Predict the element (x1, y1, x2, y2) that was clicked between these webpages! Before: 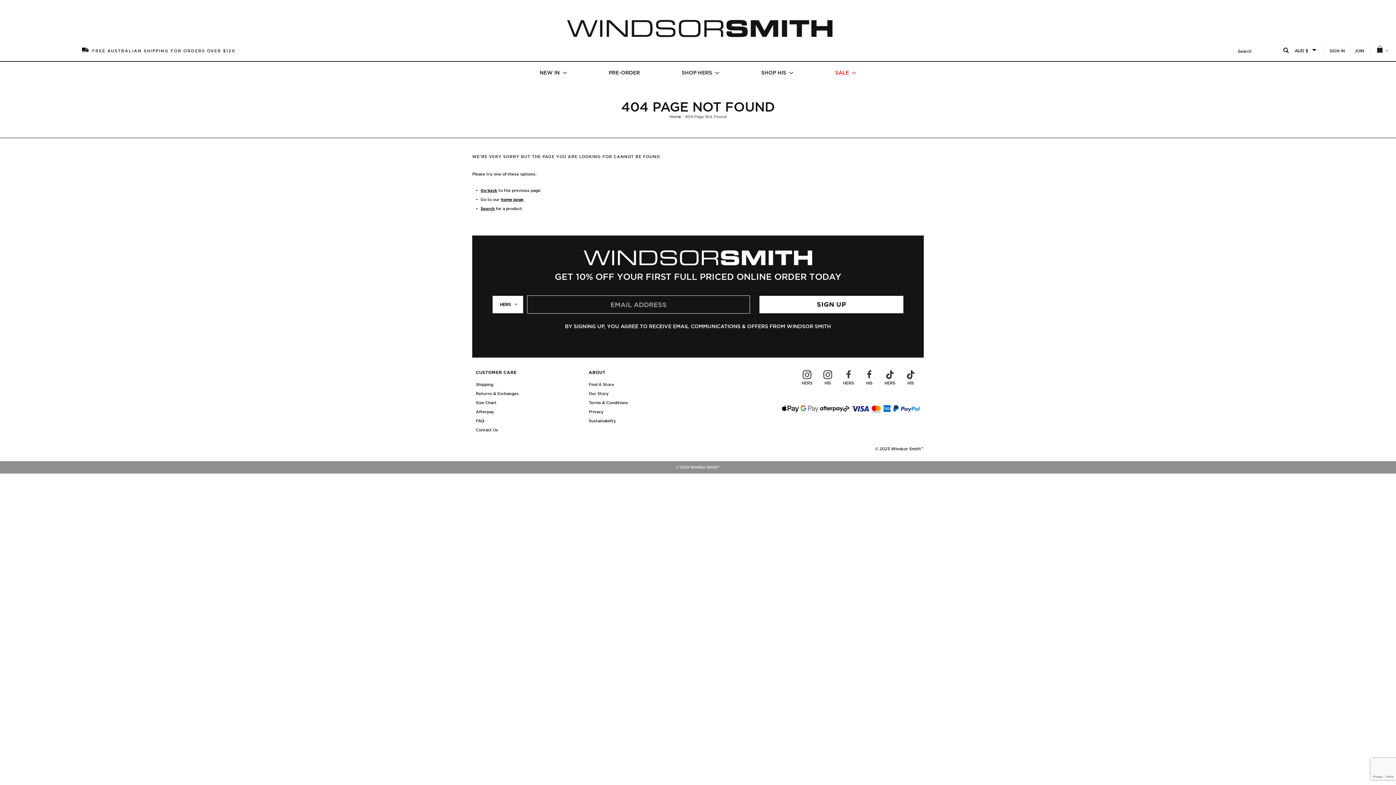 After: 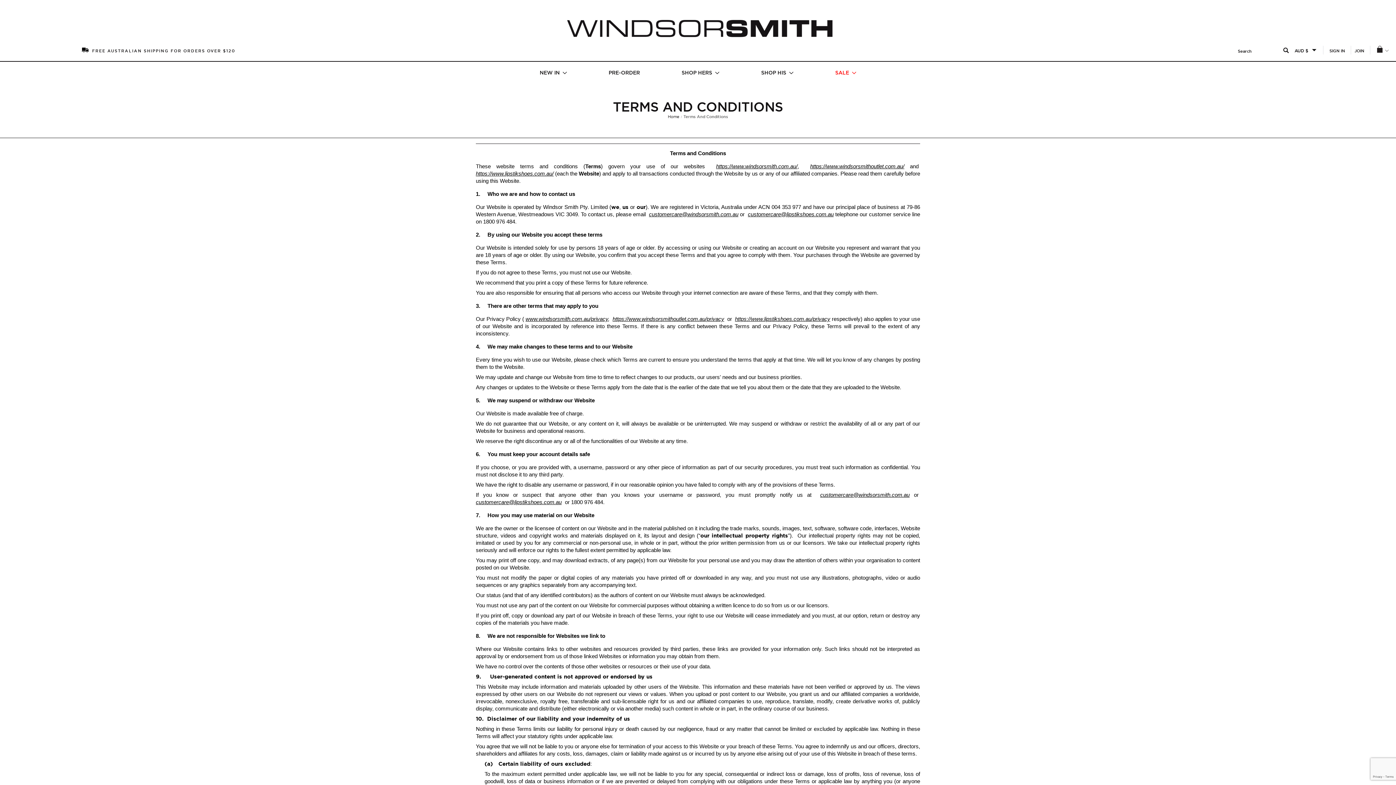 Action: bbox: (588, 400, 628, 404) label: Terms & Conditions